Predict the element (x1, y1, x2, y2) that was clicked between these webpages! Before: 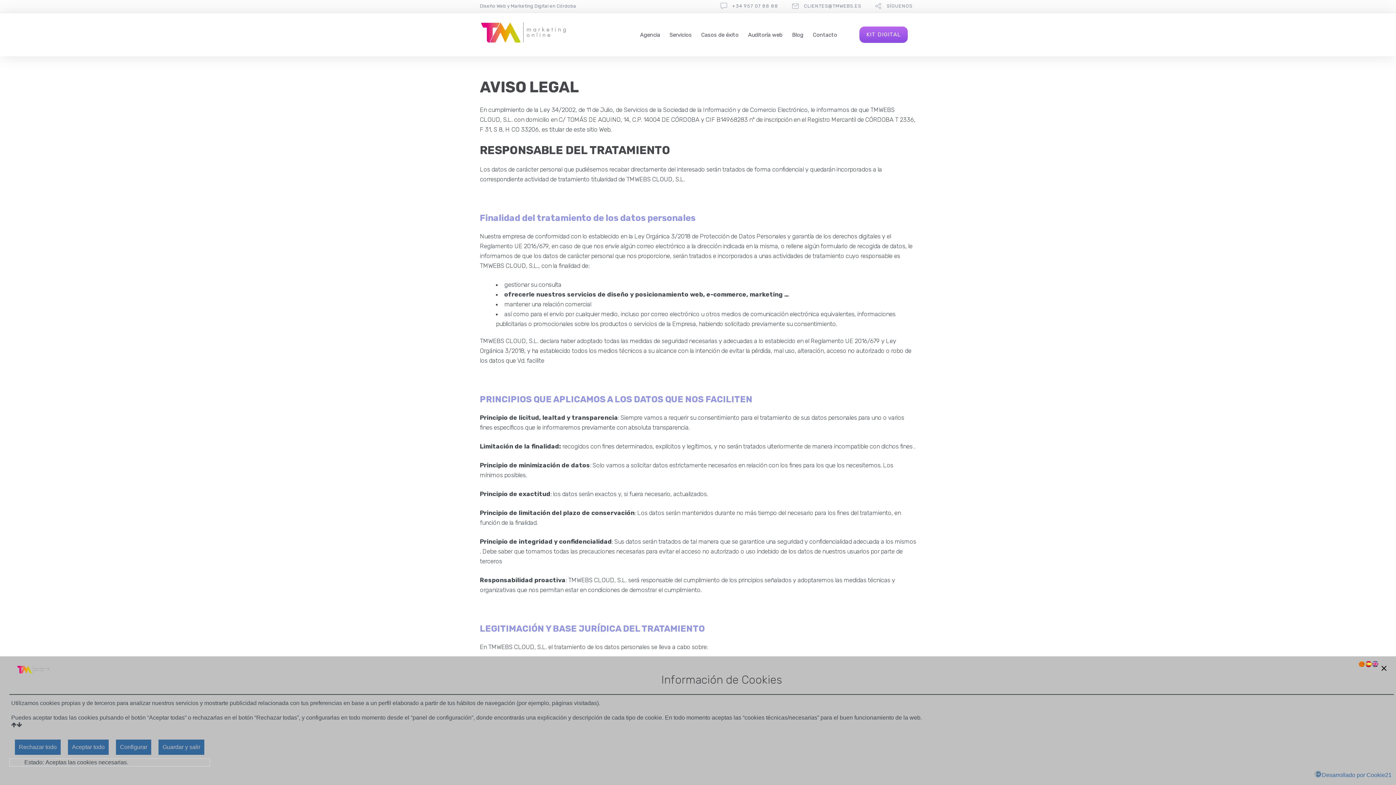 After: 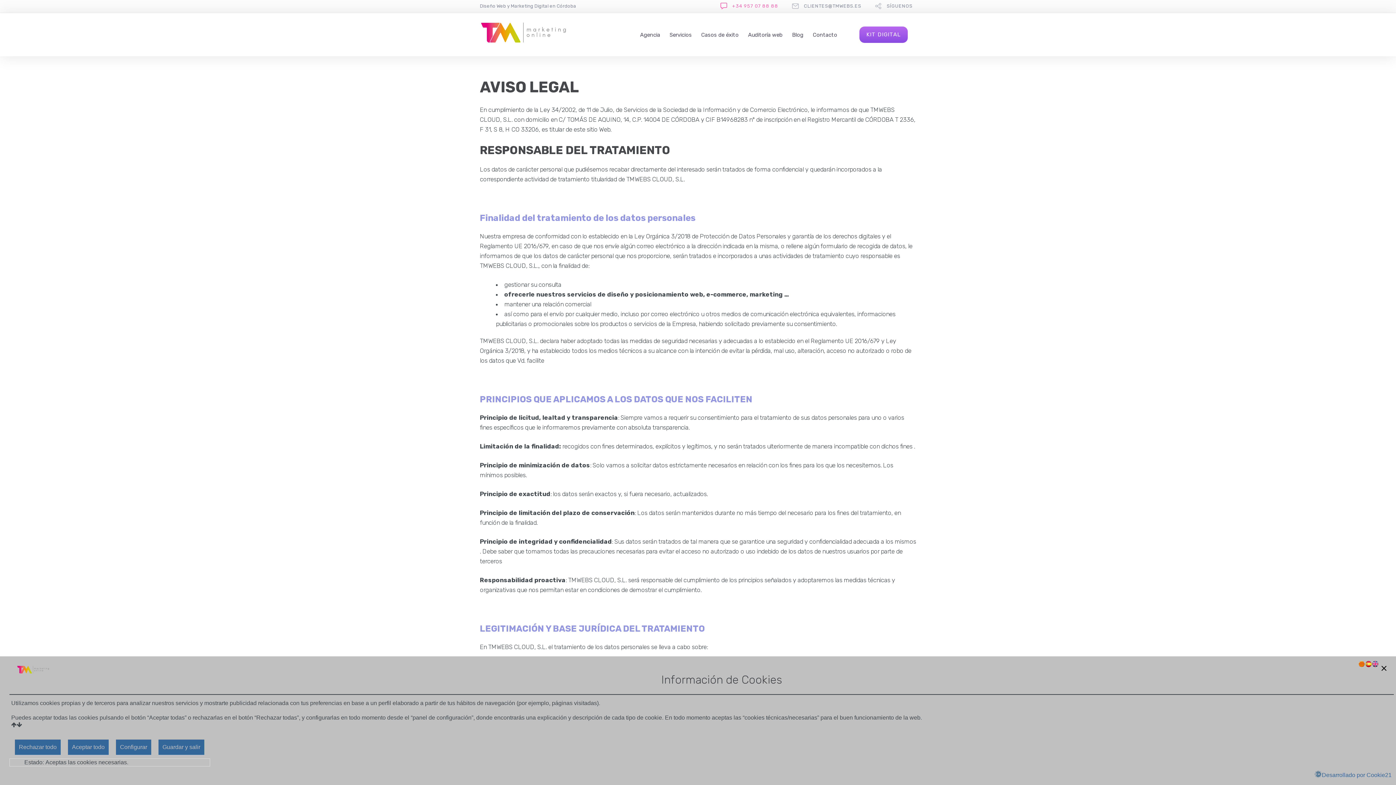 Action: label: +34 957 07 88 88 bbox: (732, 2, 778, 9)